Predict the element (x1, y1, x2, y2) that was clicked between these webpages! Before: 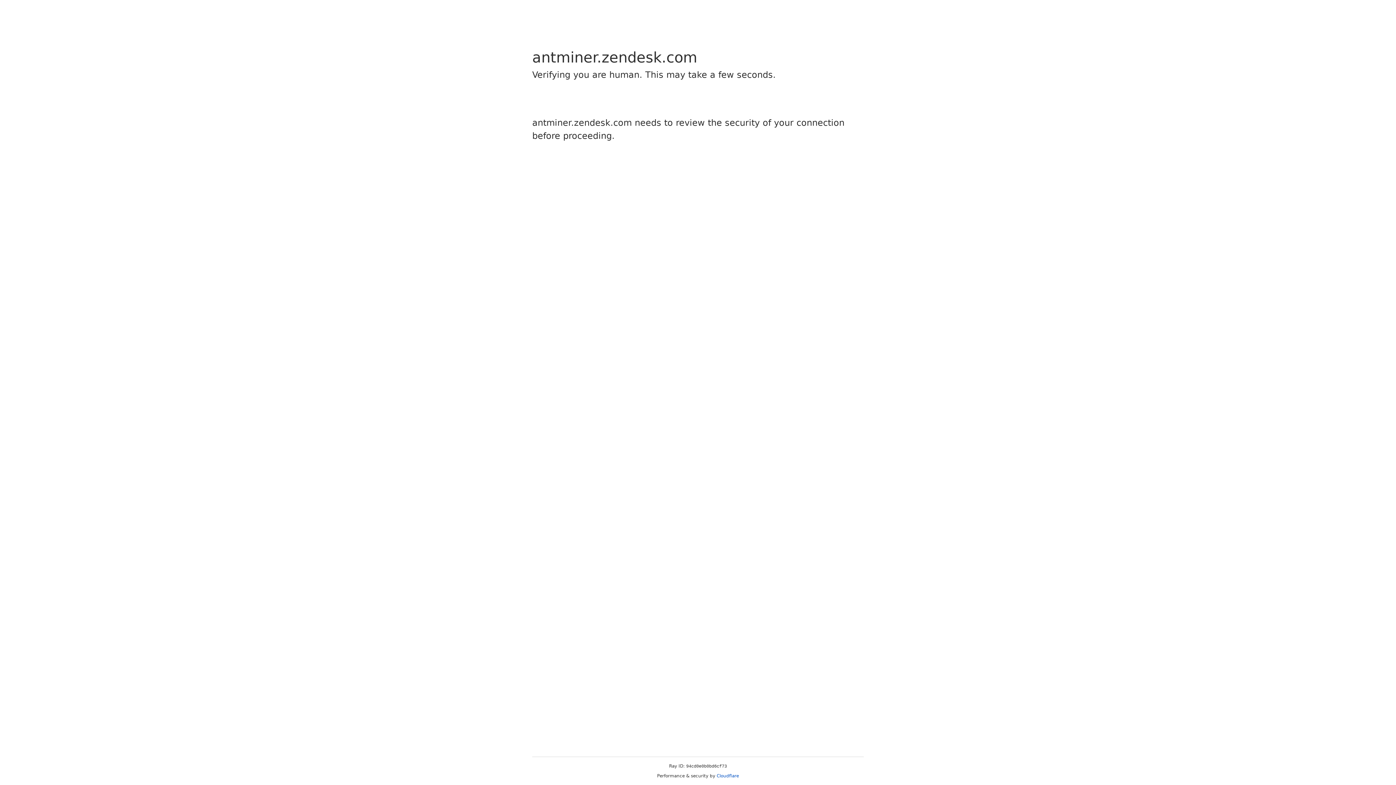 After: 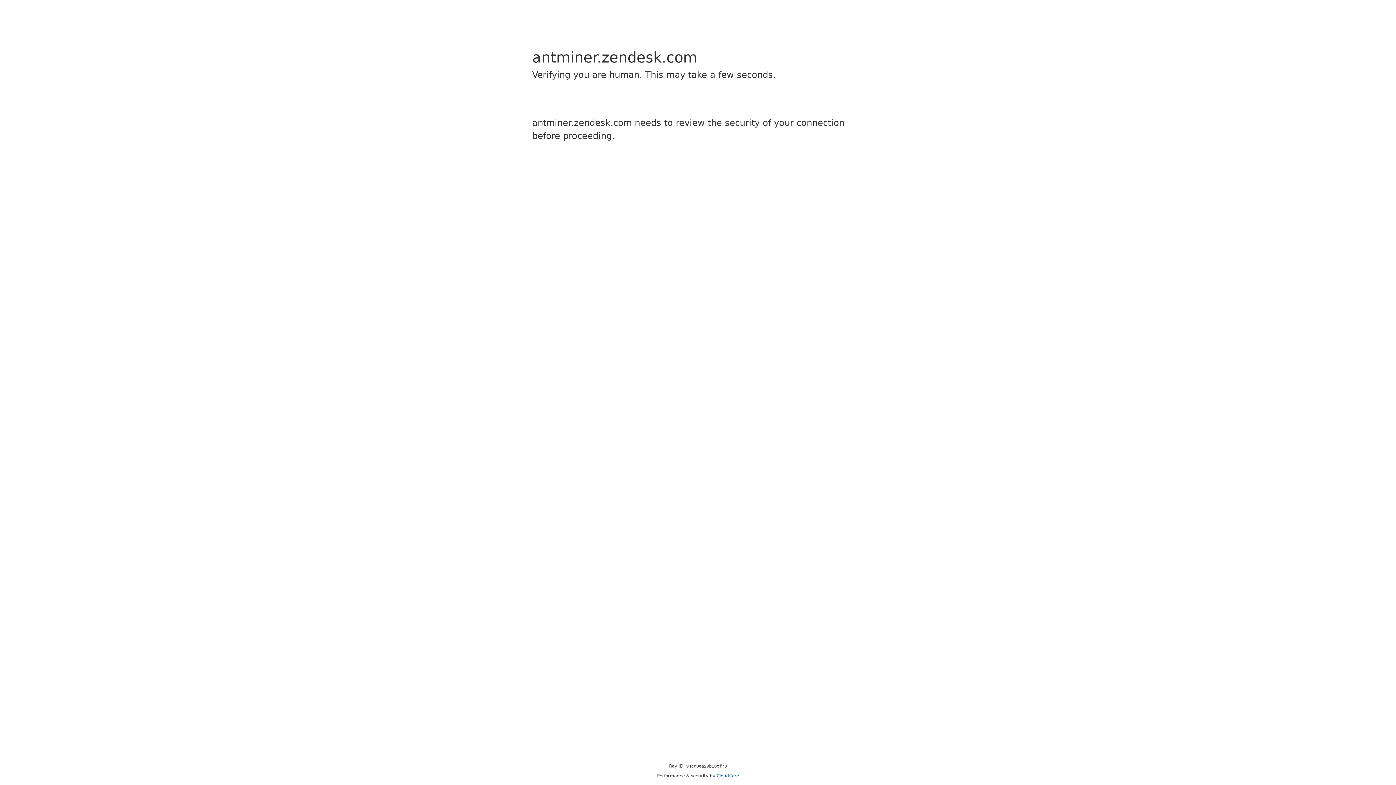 Action: bbox: (716, 773, 739, 778) label: Cloudflare